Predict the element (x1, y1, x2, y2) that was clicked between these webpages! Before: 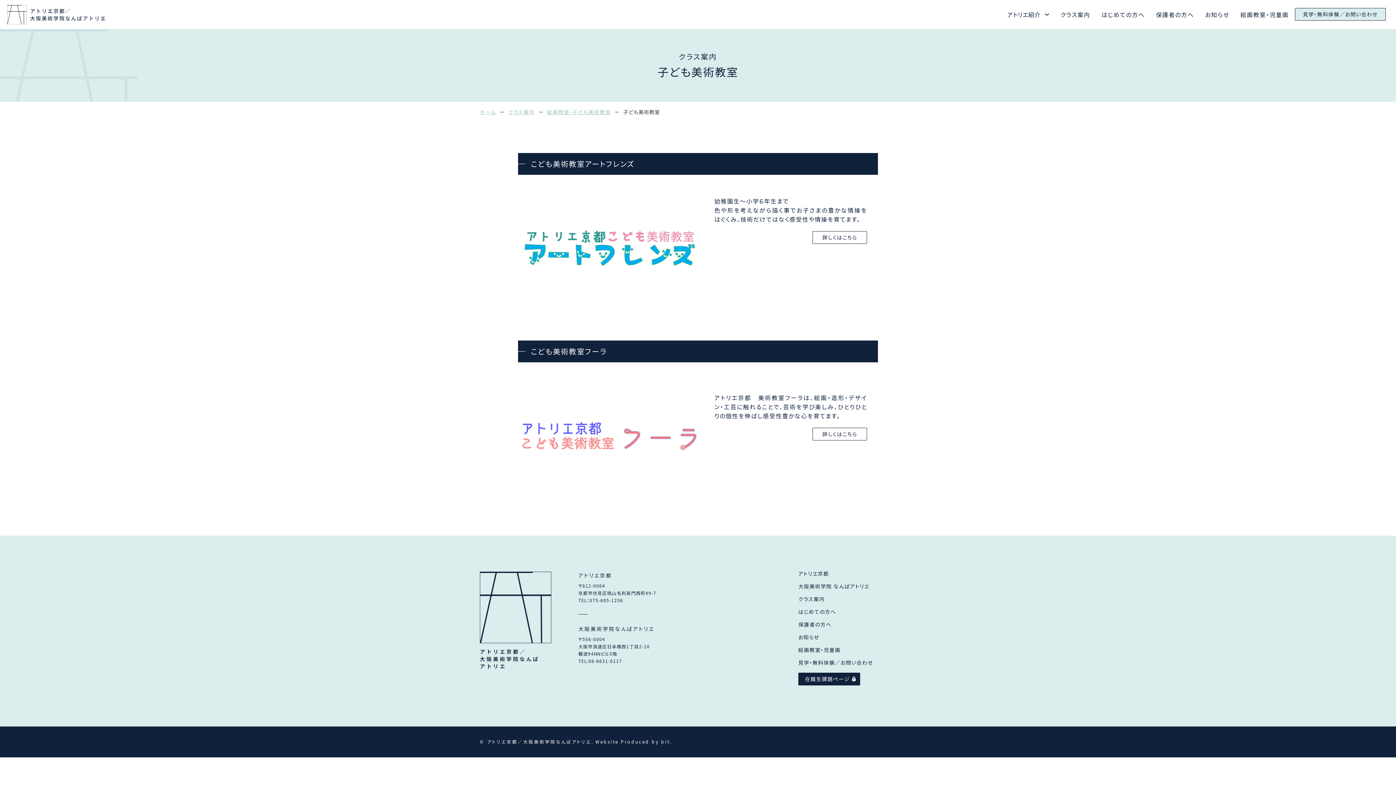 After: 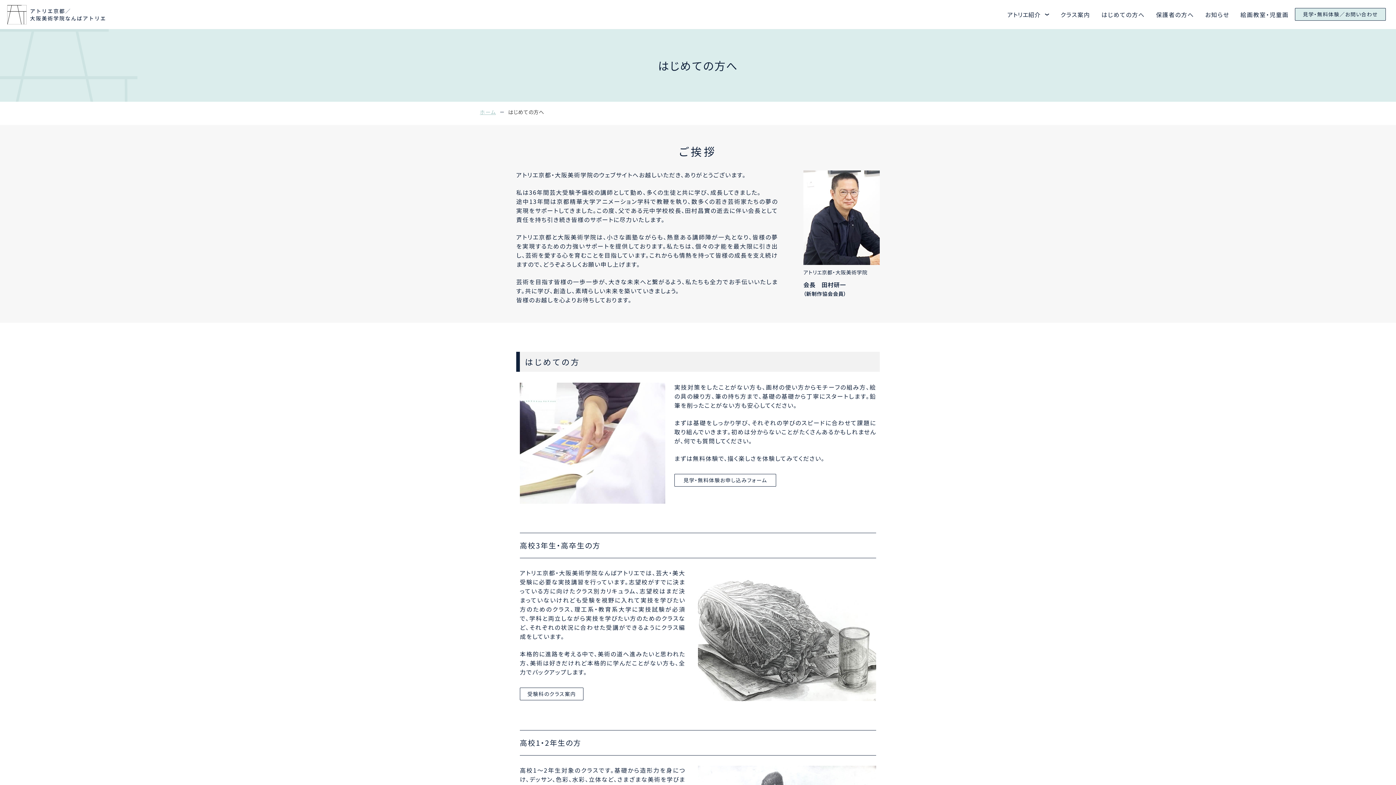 Action: label: はじめての方へ bbox: (1101, 10, 1145, 18)